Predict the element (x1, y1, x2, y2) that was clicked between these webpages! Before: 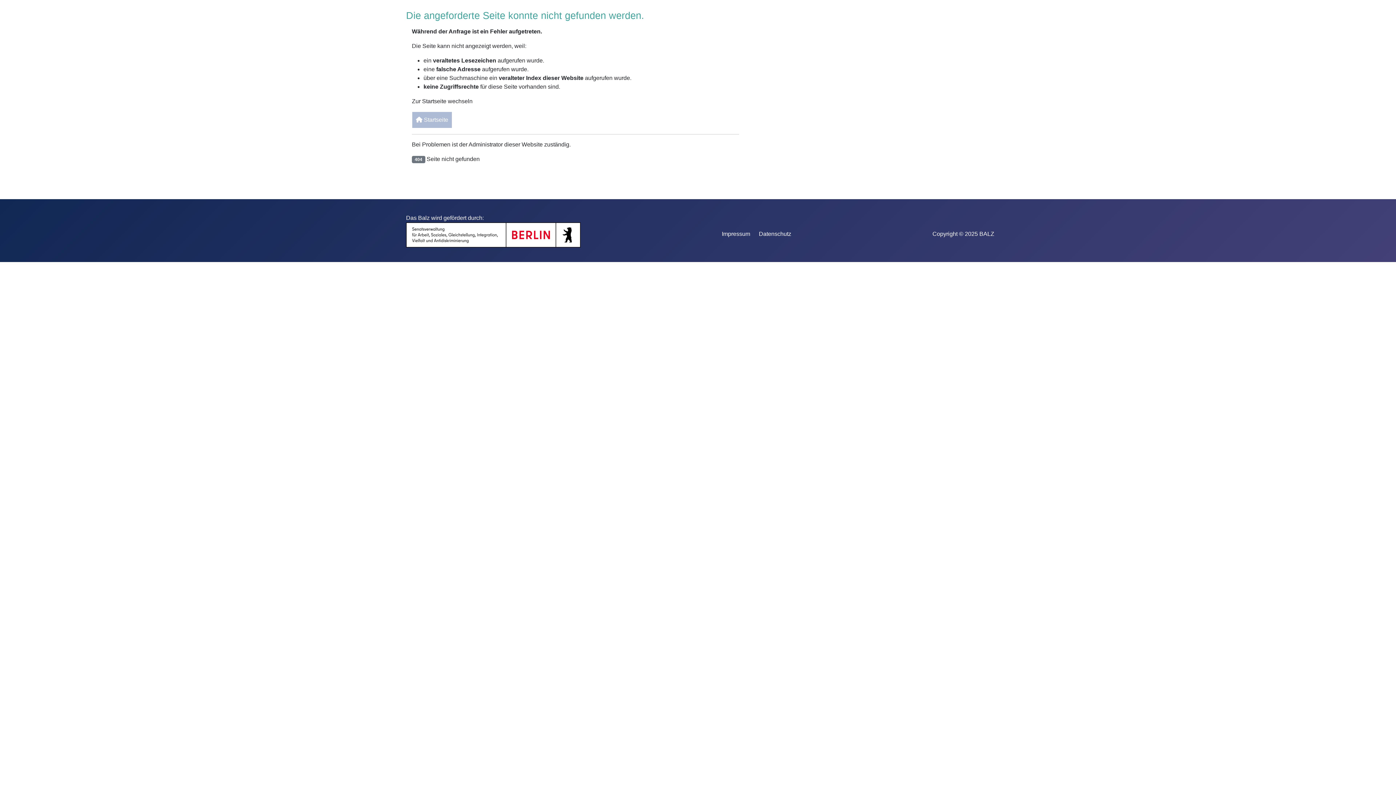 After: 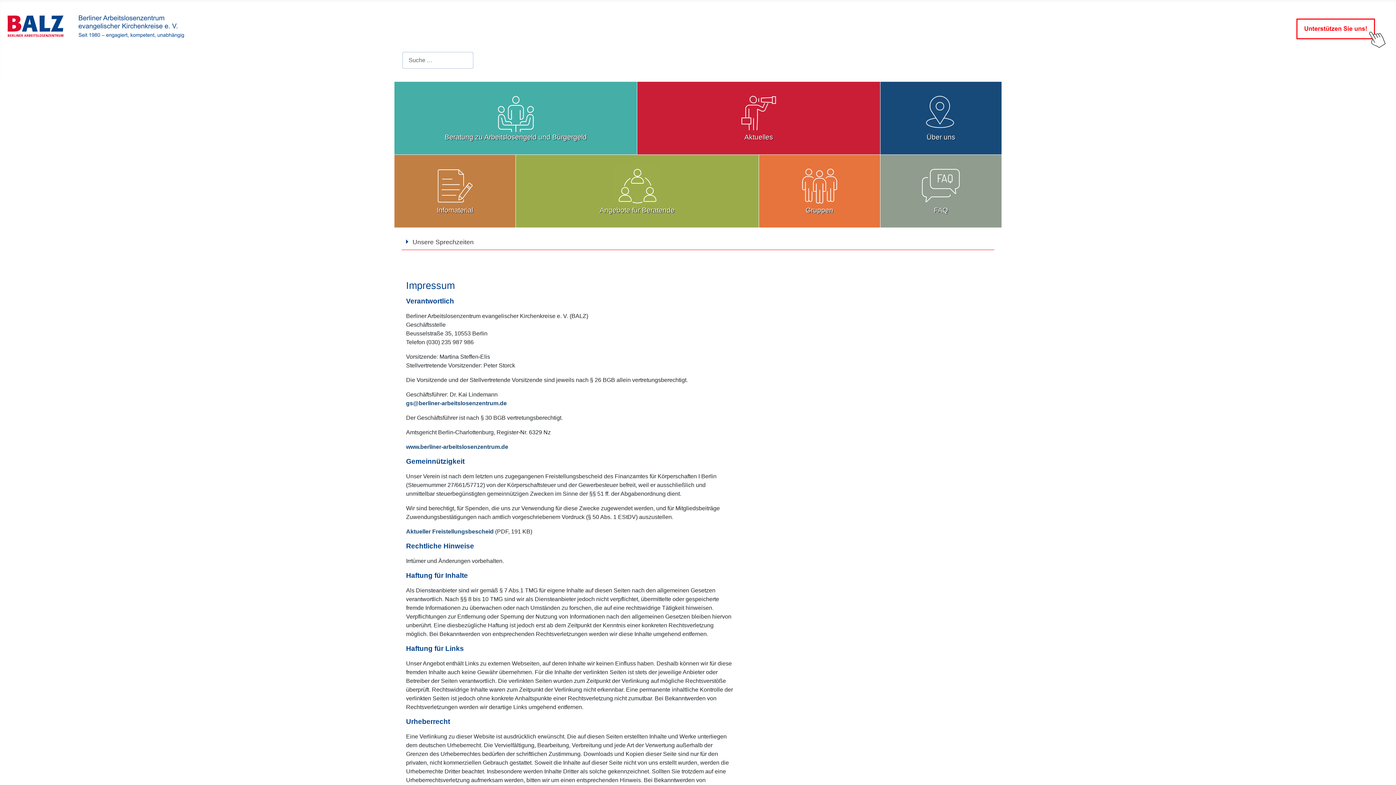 Action: bbox: (722, 231, 757, 237) label: Impressum